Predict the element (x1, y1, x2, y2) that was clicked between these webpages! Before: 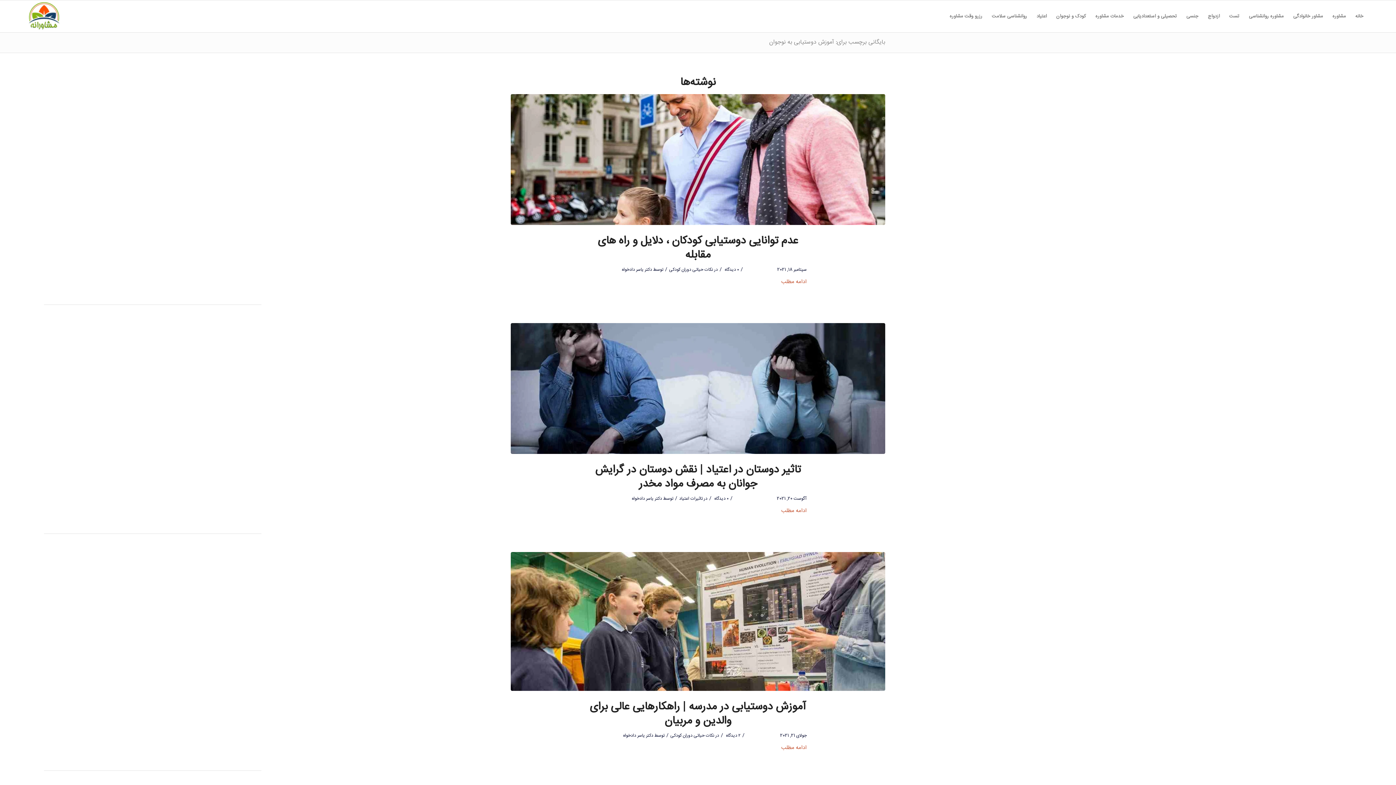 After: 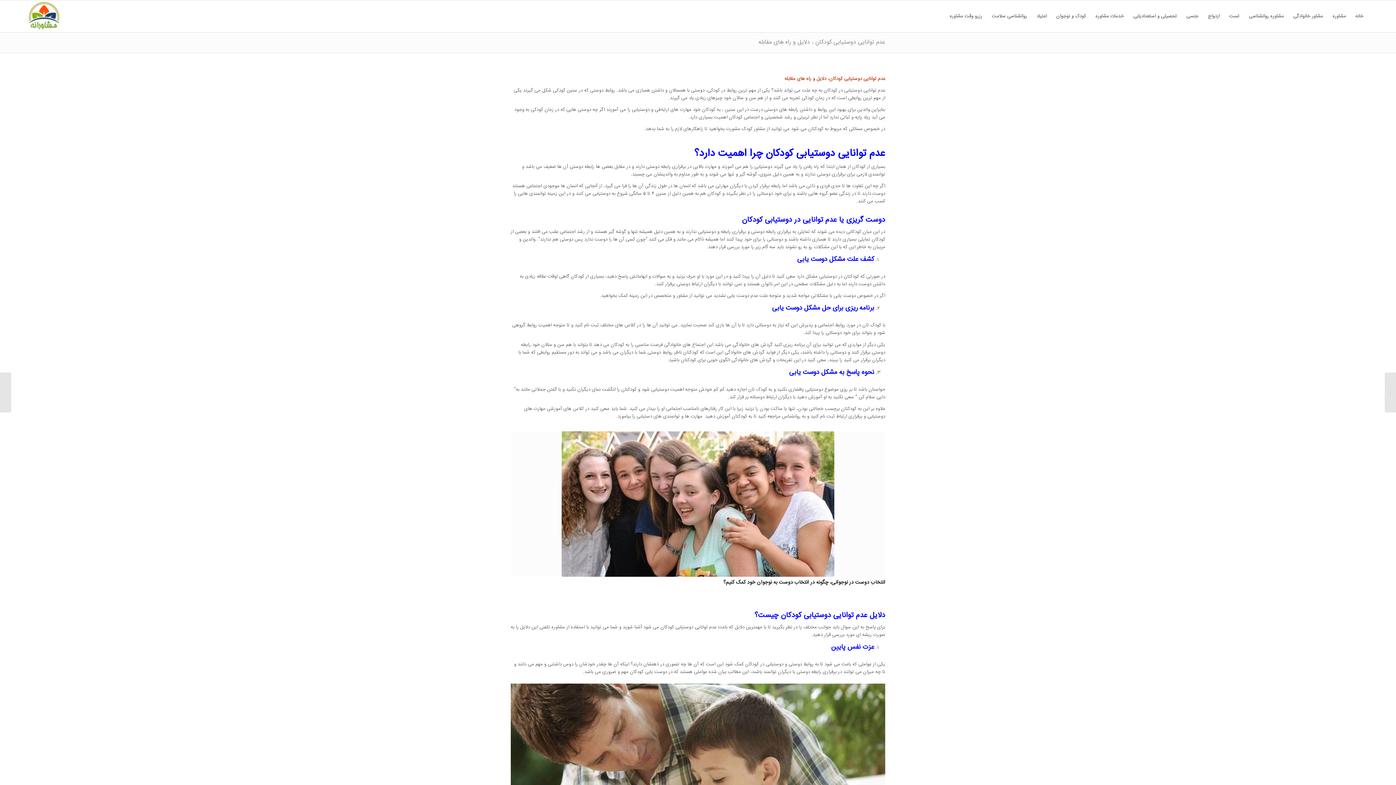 Action: bbox: (510, 94, 885, 225)